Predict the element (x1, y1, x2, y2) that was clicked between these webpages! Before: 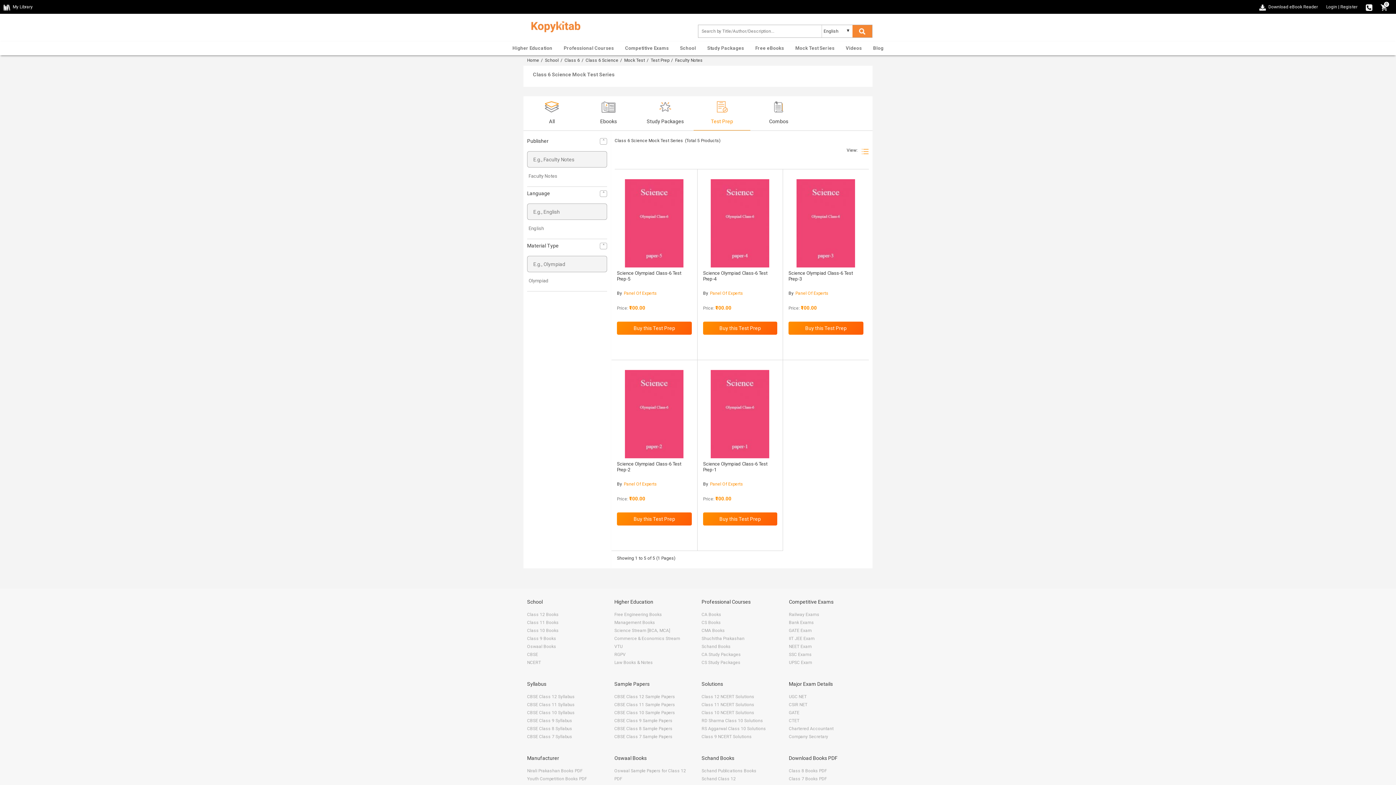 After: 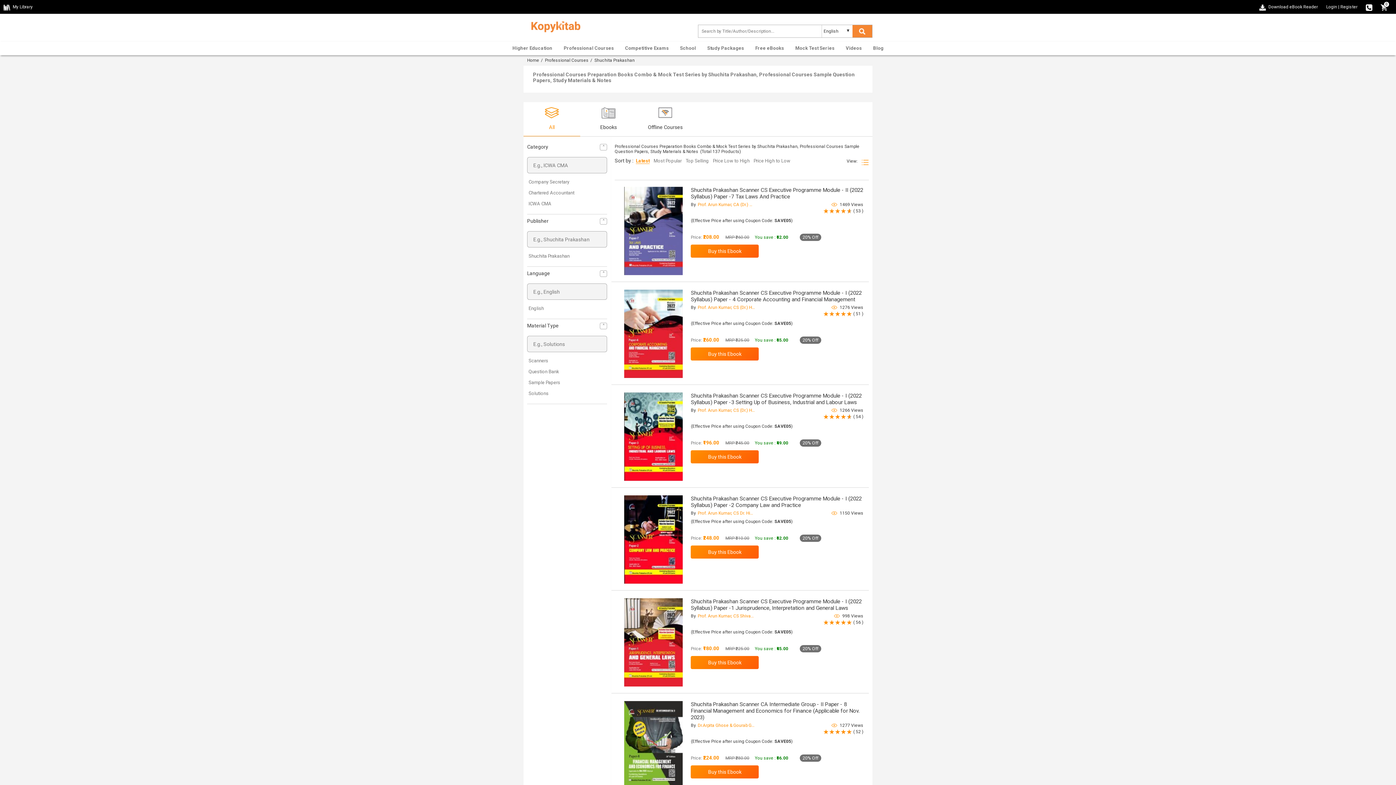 Action: label: Shuchitha Prakashan bbox: (701, 636, 744, 641)